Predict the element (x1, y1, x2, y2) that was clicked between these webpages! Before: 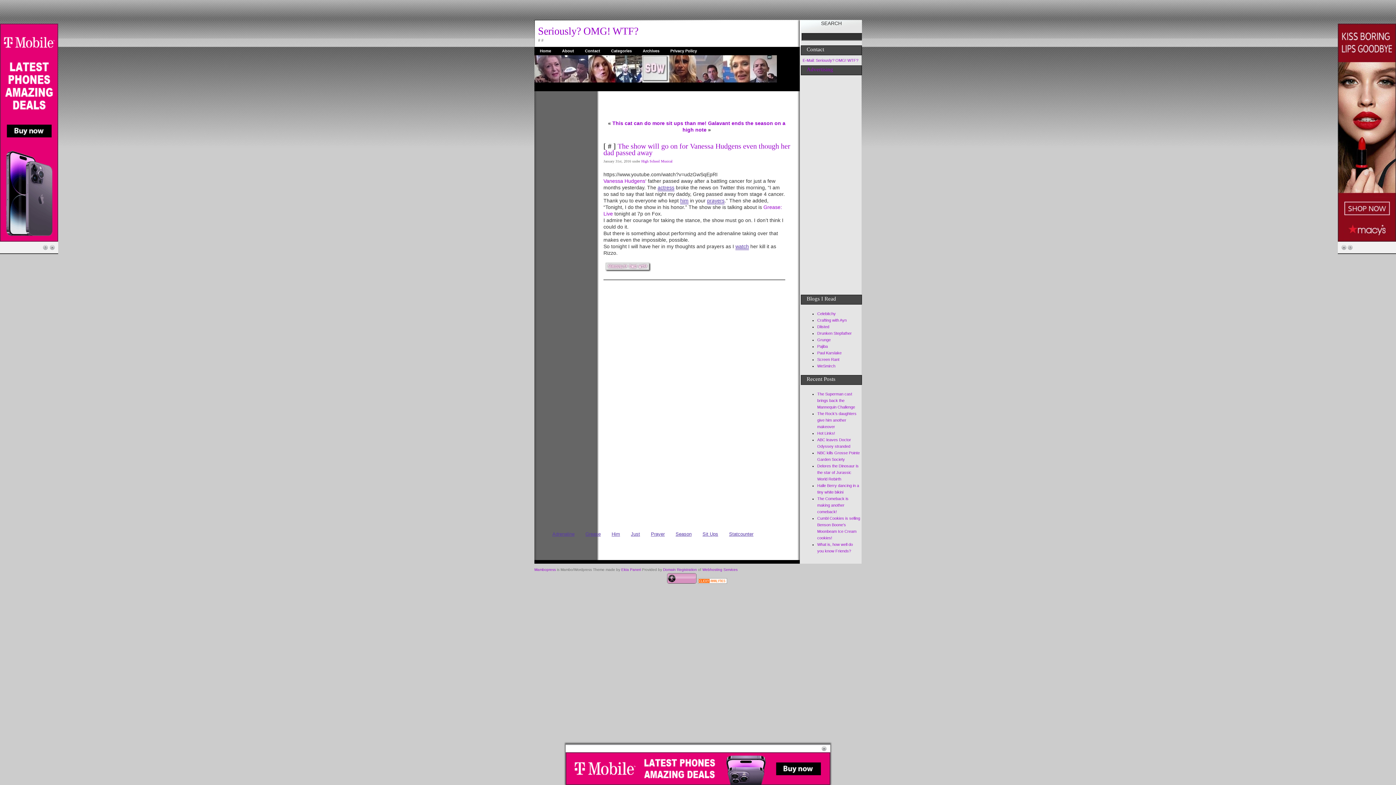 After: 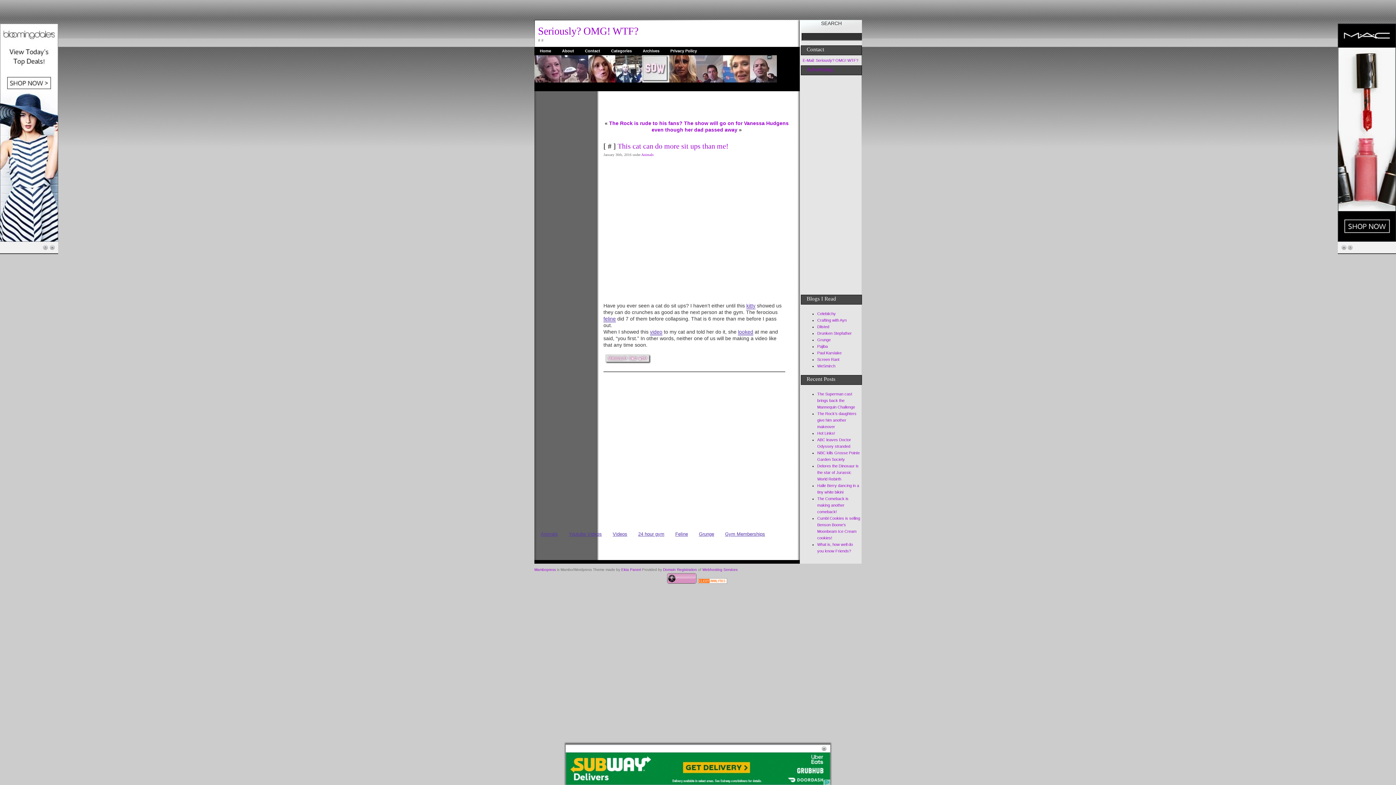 Action: bbox: (612, 120, 706, 126) label: This cat can do more sit ups than me!